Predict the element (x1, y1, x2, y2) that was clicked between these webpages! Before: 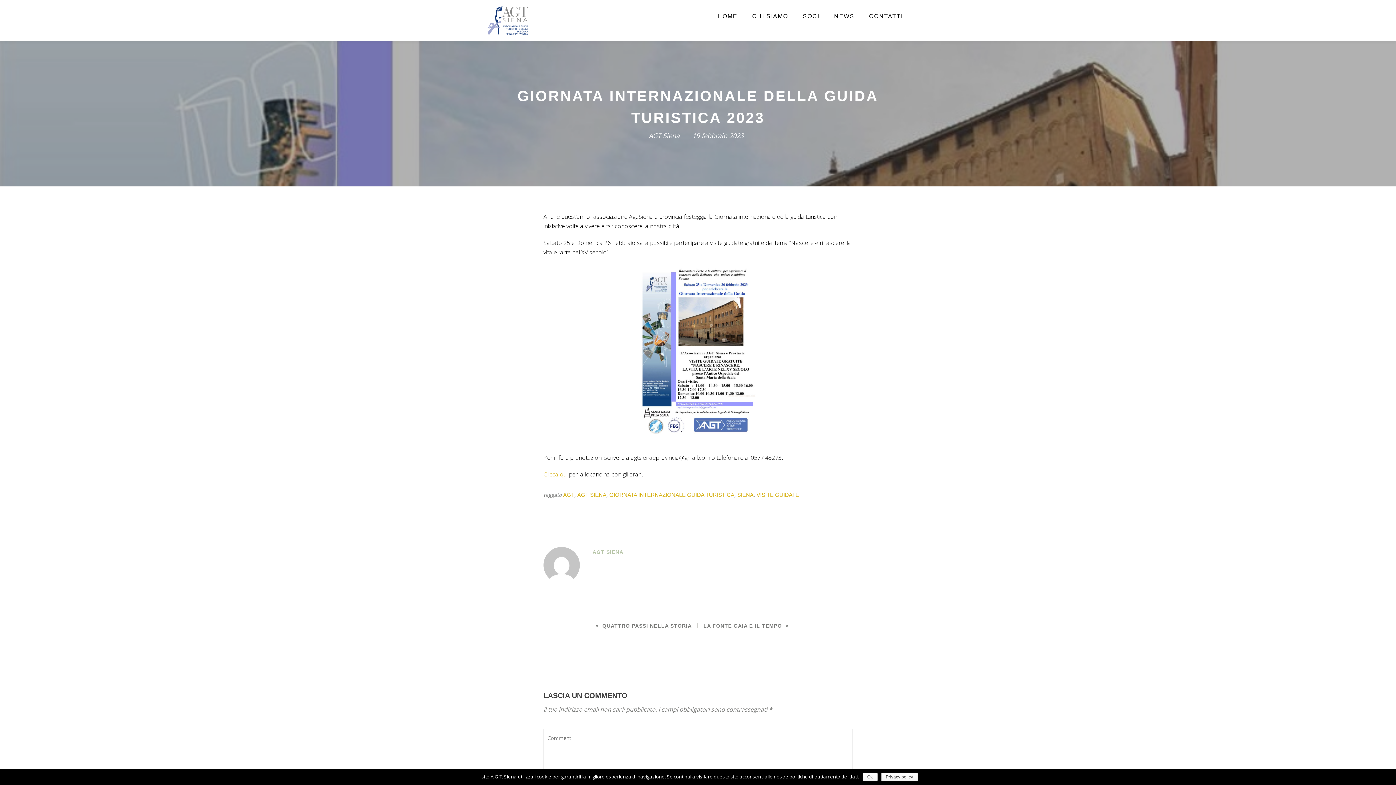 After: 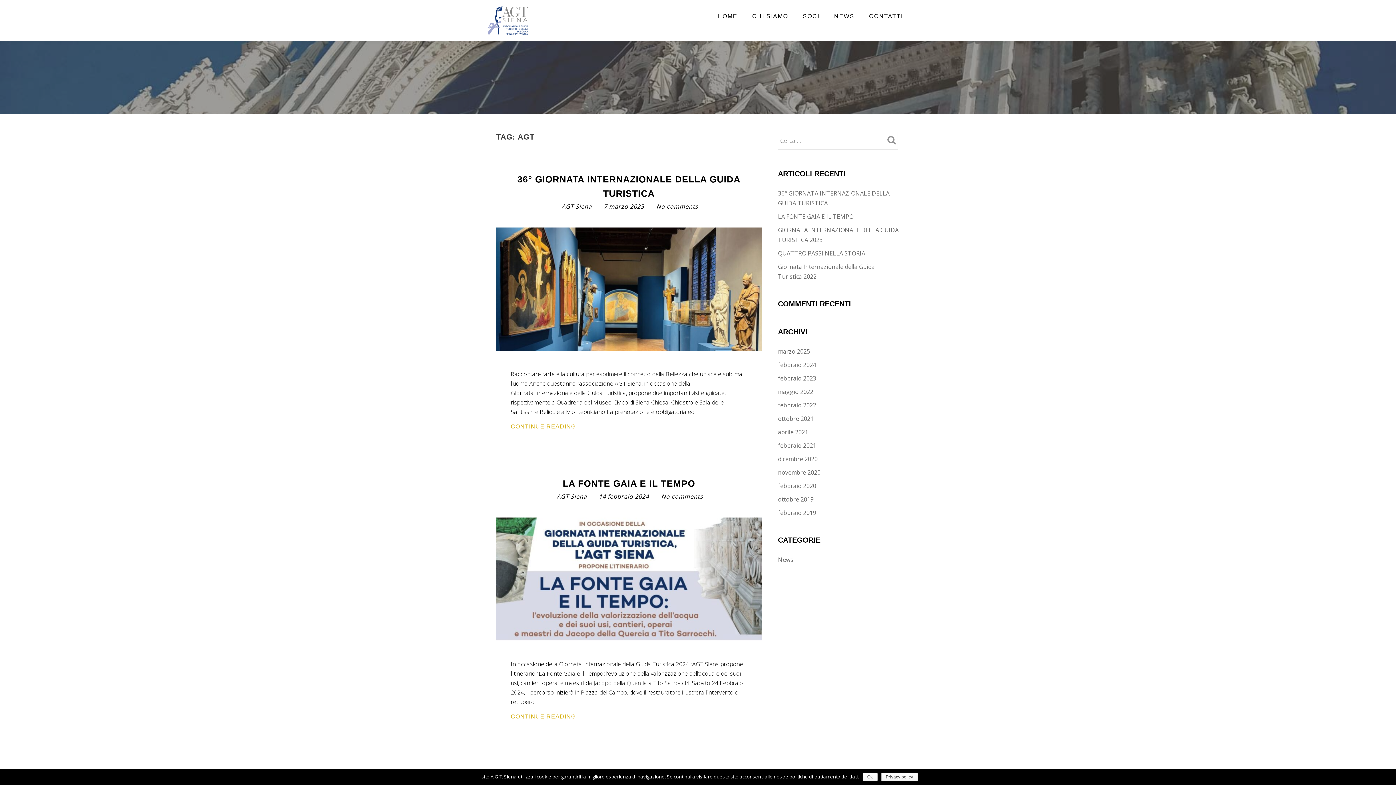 Action: bbox: (563, 492, 574, 498) label: AGT